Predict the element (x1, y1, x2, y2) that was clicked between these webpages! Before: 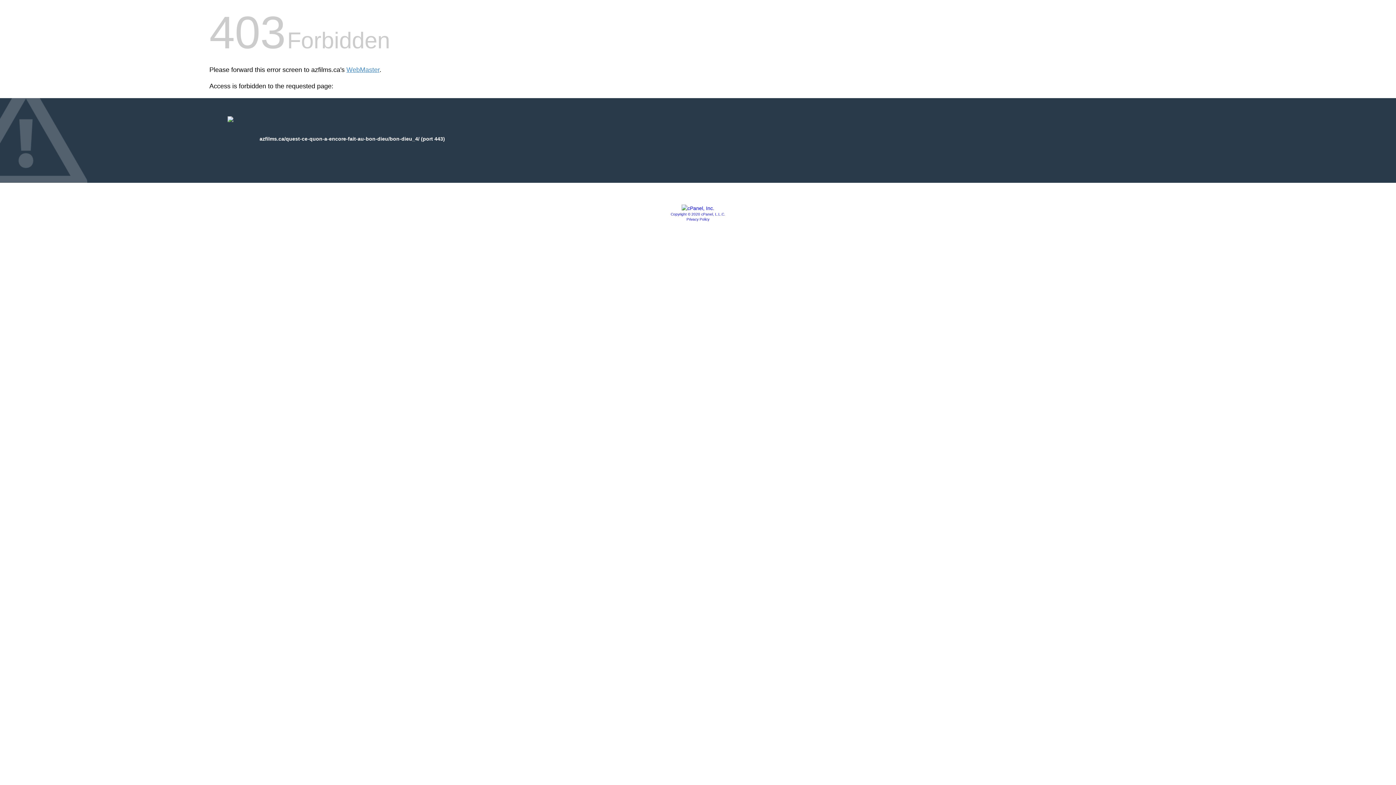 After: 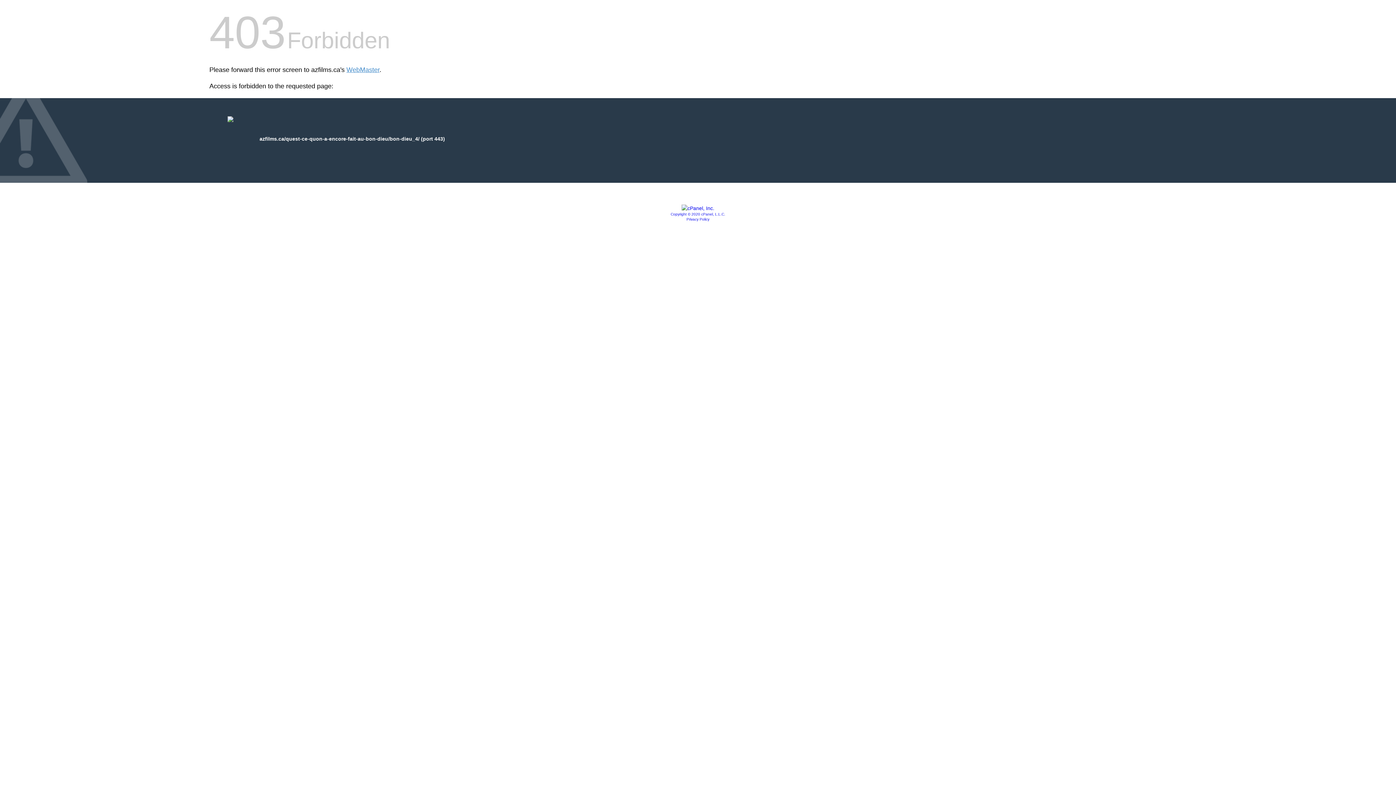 Action: bbox: (681, 205, 714, 211)